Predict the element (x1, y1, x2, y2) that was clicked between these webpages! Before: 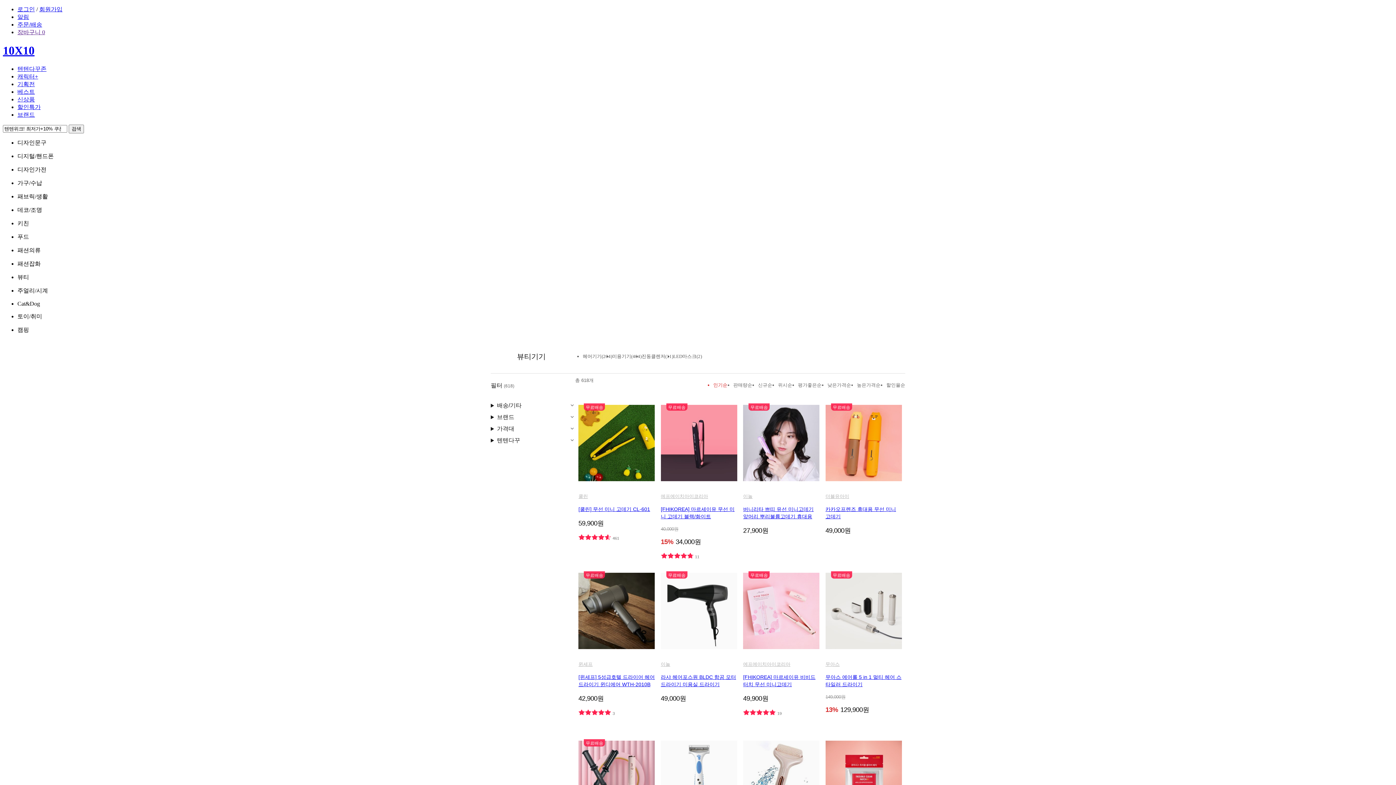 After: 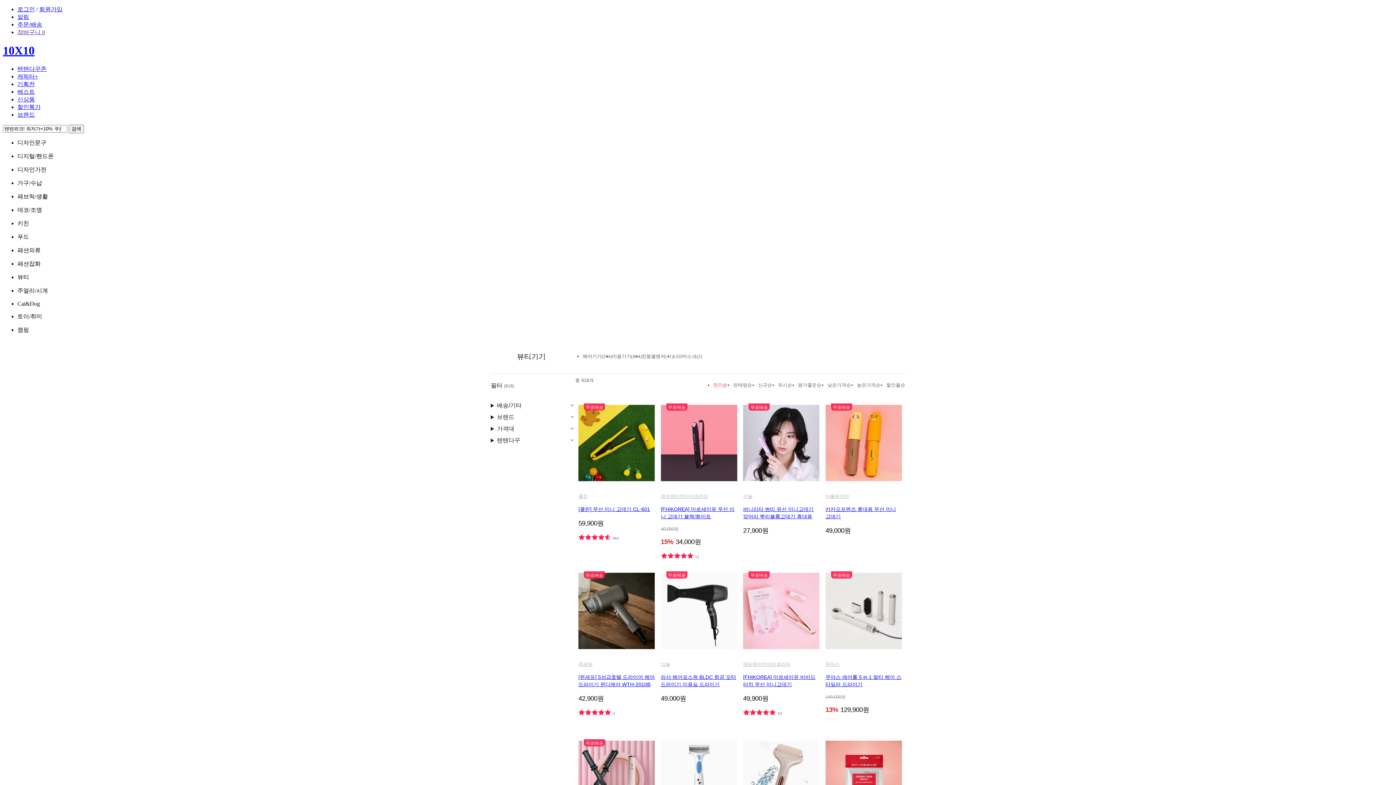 Action: bbox: (578, 405, 655, 411) label: 무료배송